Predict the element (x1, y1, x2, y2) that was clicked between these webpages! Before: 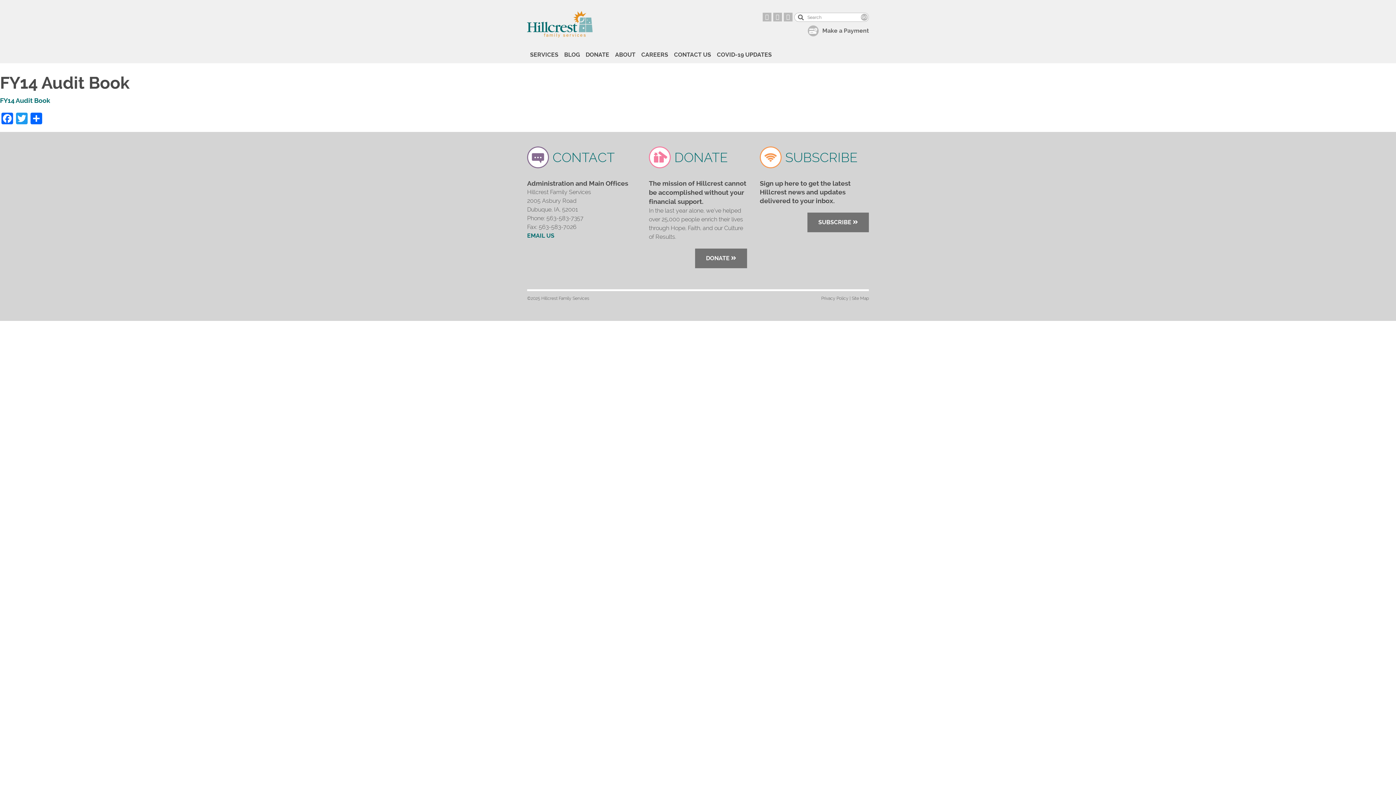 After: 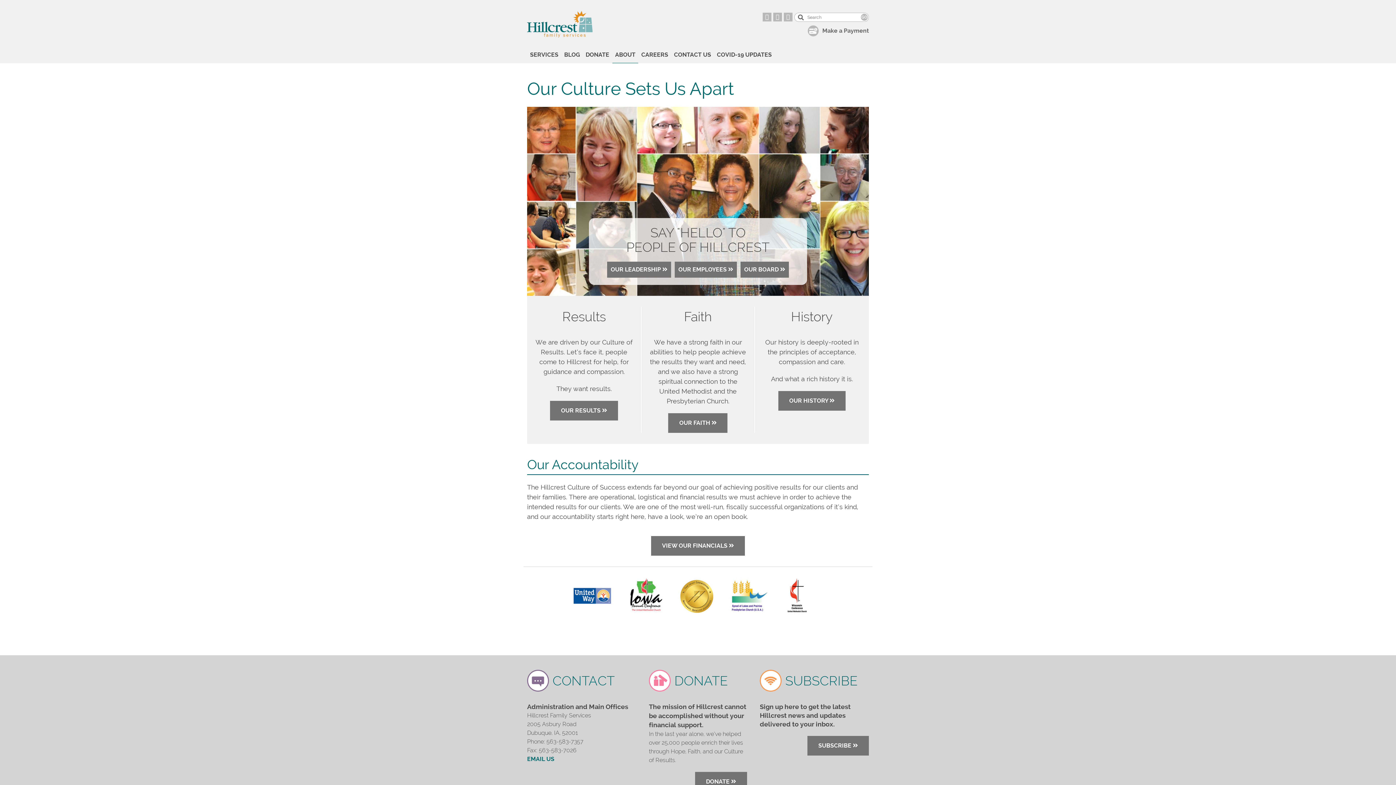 Action: label: ABOUT bbox: (612, 46, 638, 63)